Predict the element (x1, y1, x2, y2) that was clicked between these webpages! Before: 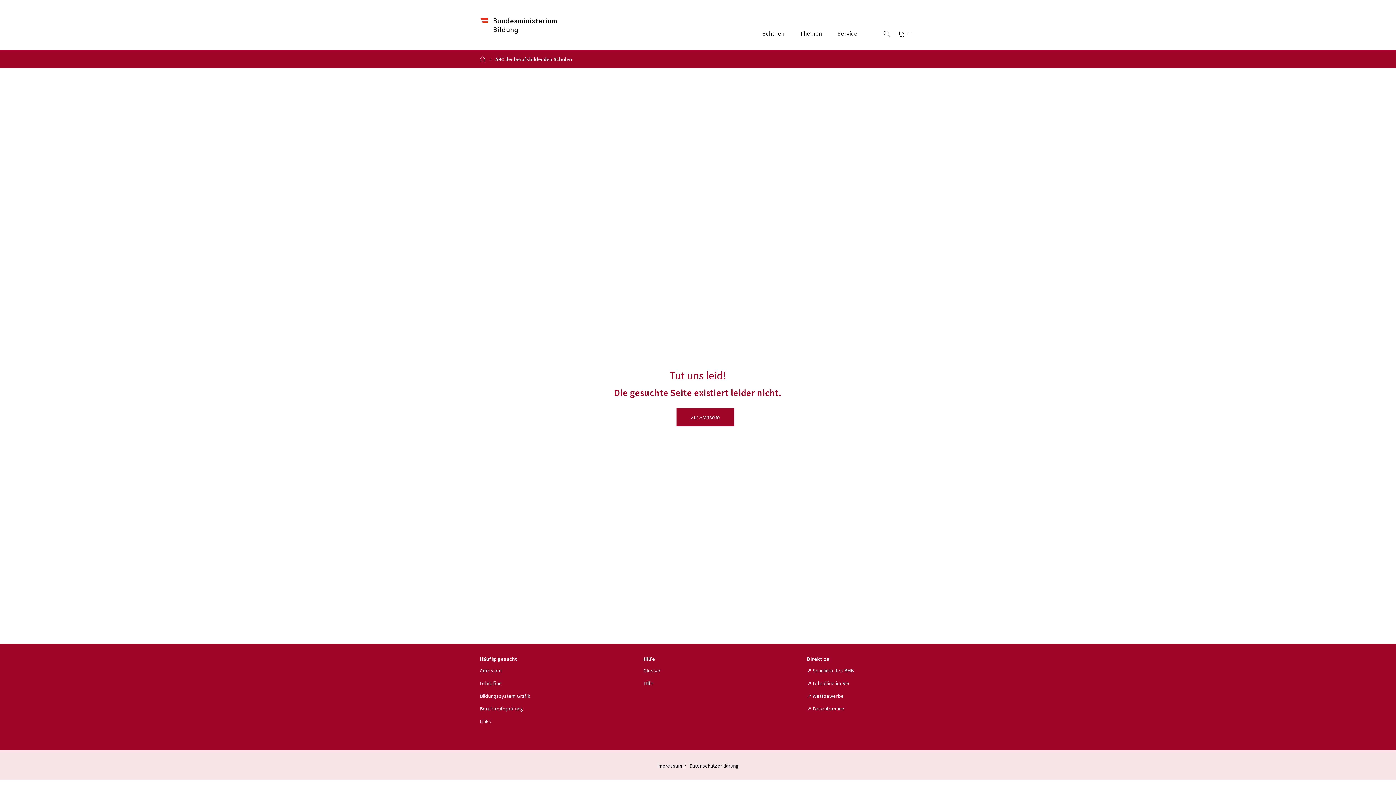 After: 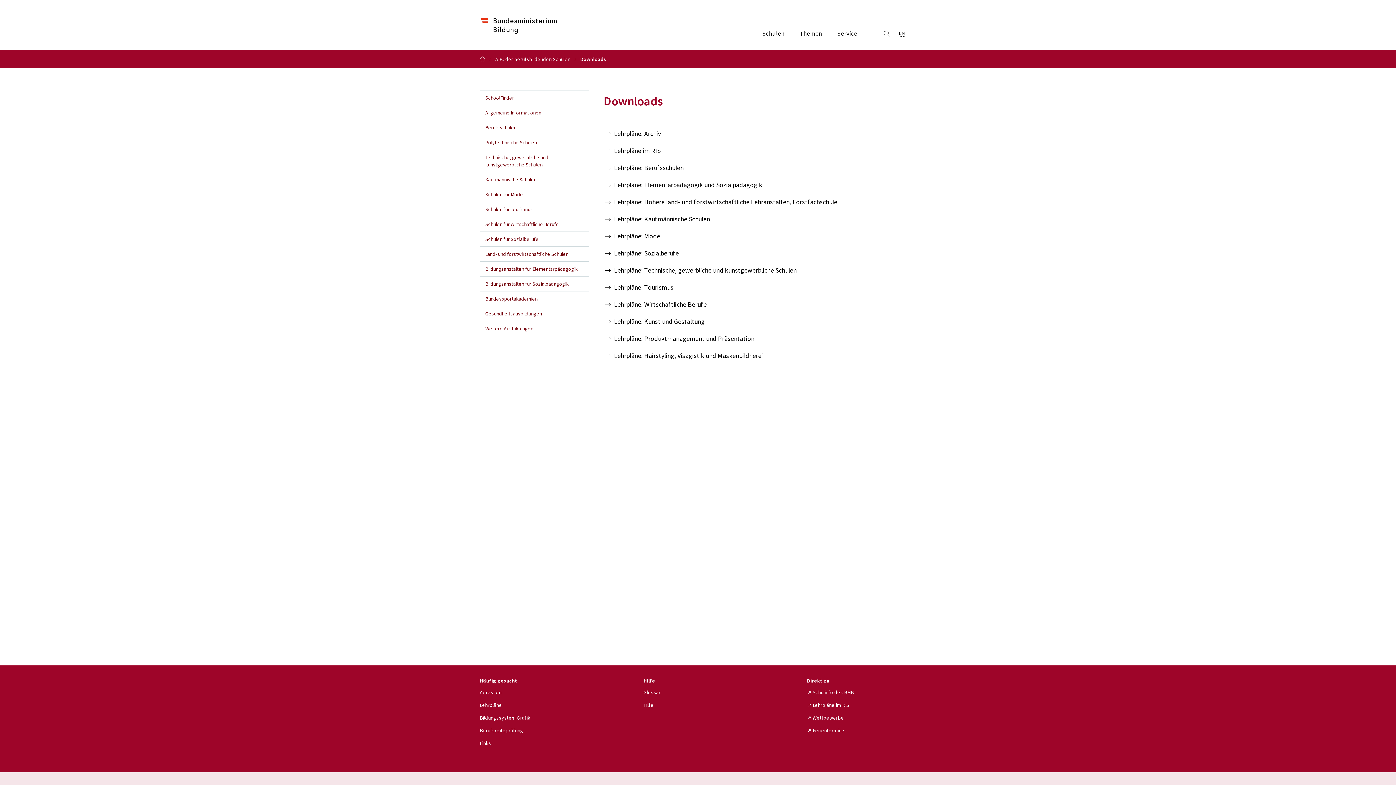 Action: bbox: (480, 680, 589, 687) label: Lehrpläne